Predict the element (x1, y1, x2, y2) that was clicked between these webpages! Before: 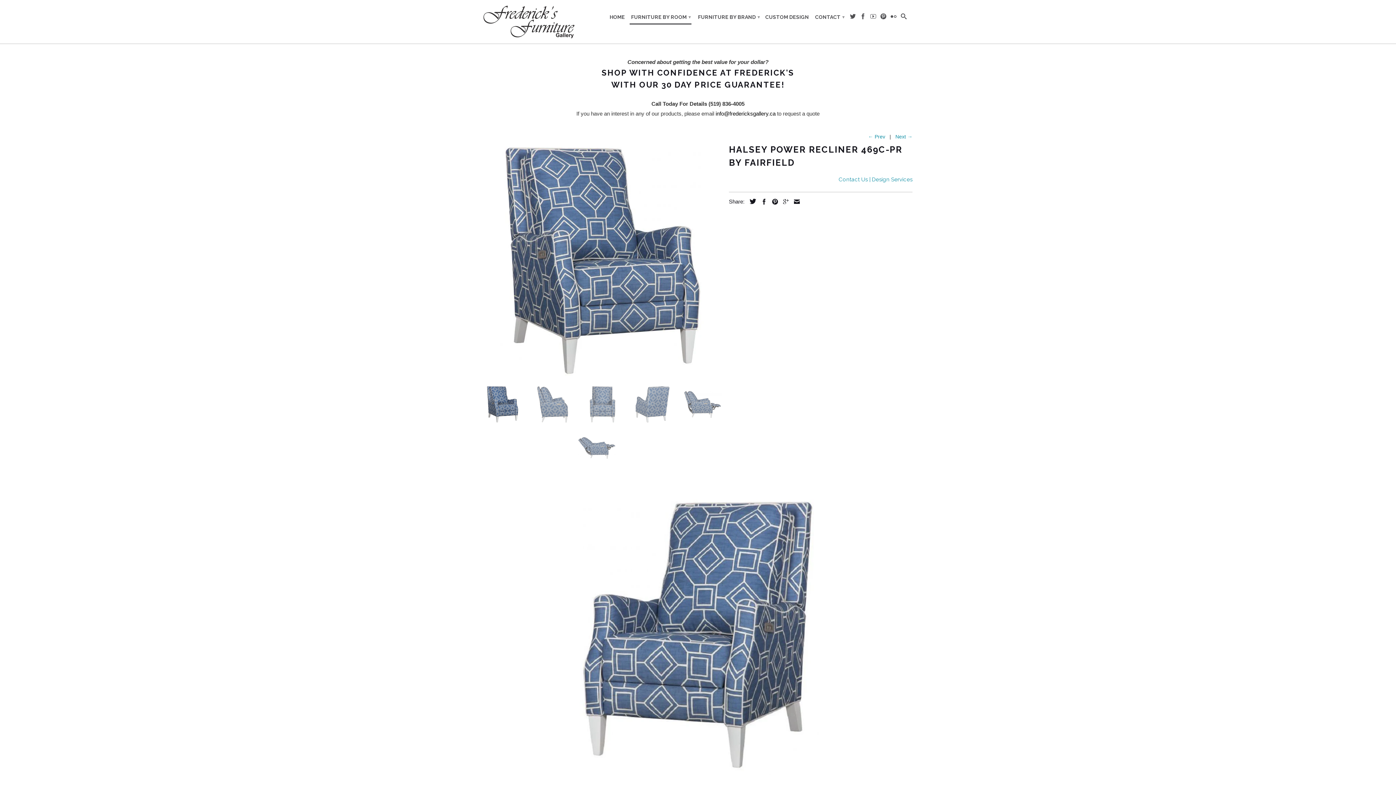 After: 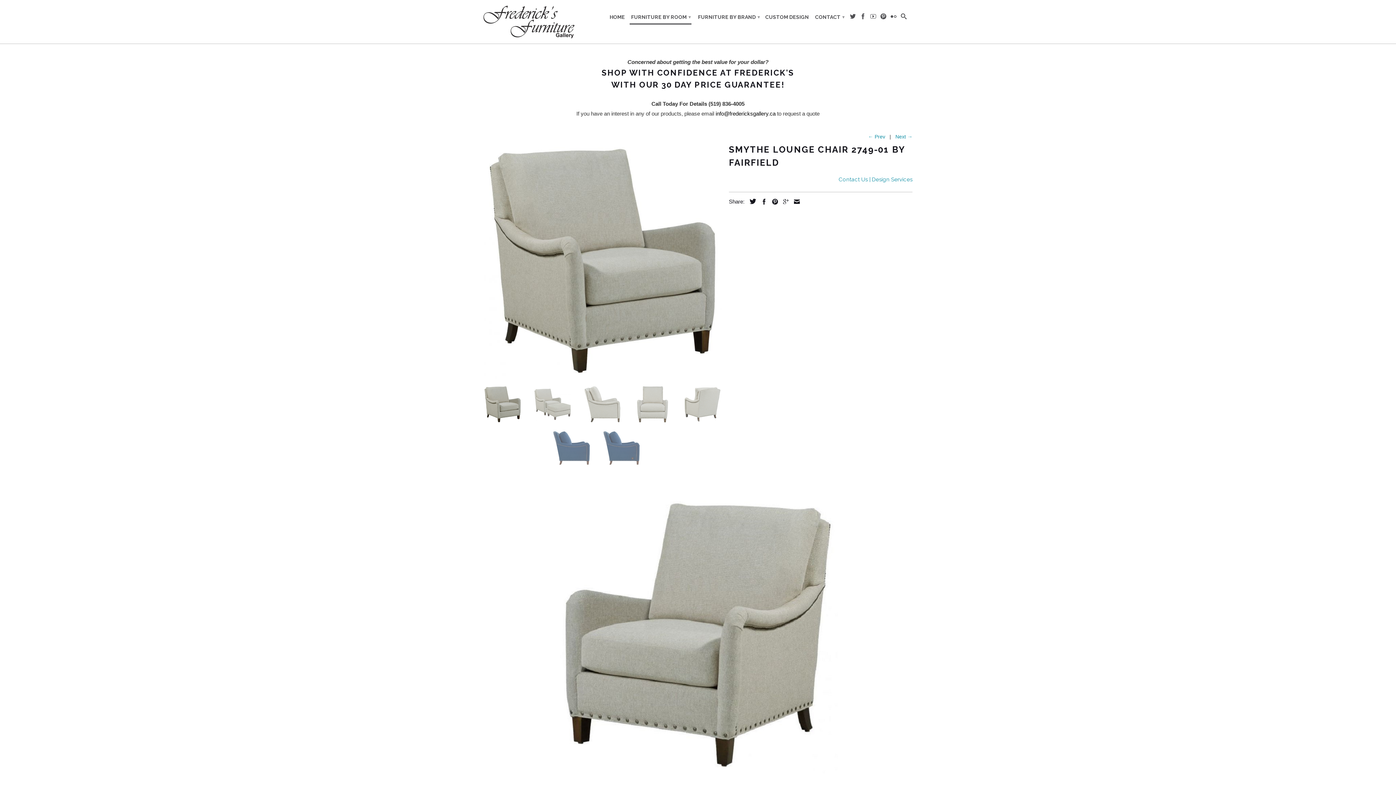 Action: label: ← Prev bbox: (868, 133, 885, 139)